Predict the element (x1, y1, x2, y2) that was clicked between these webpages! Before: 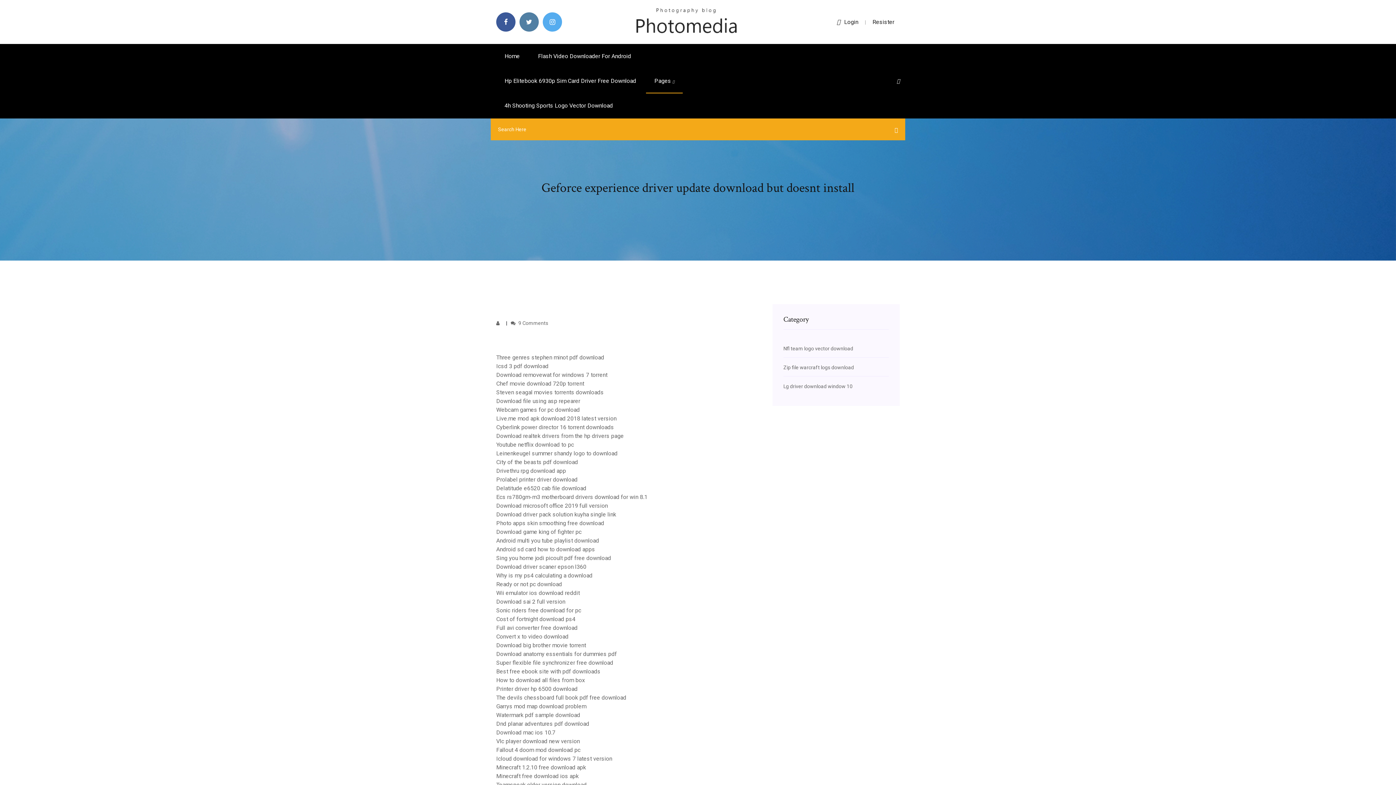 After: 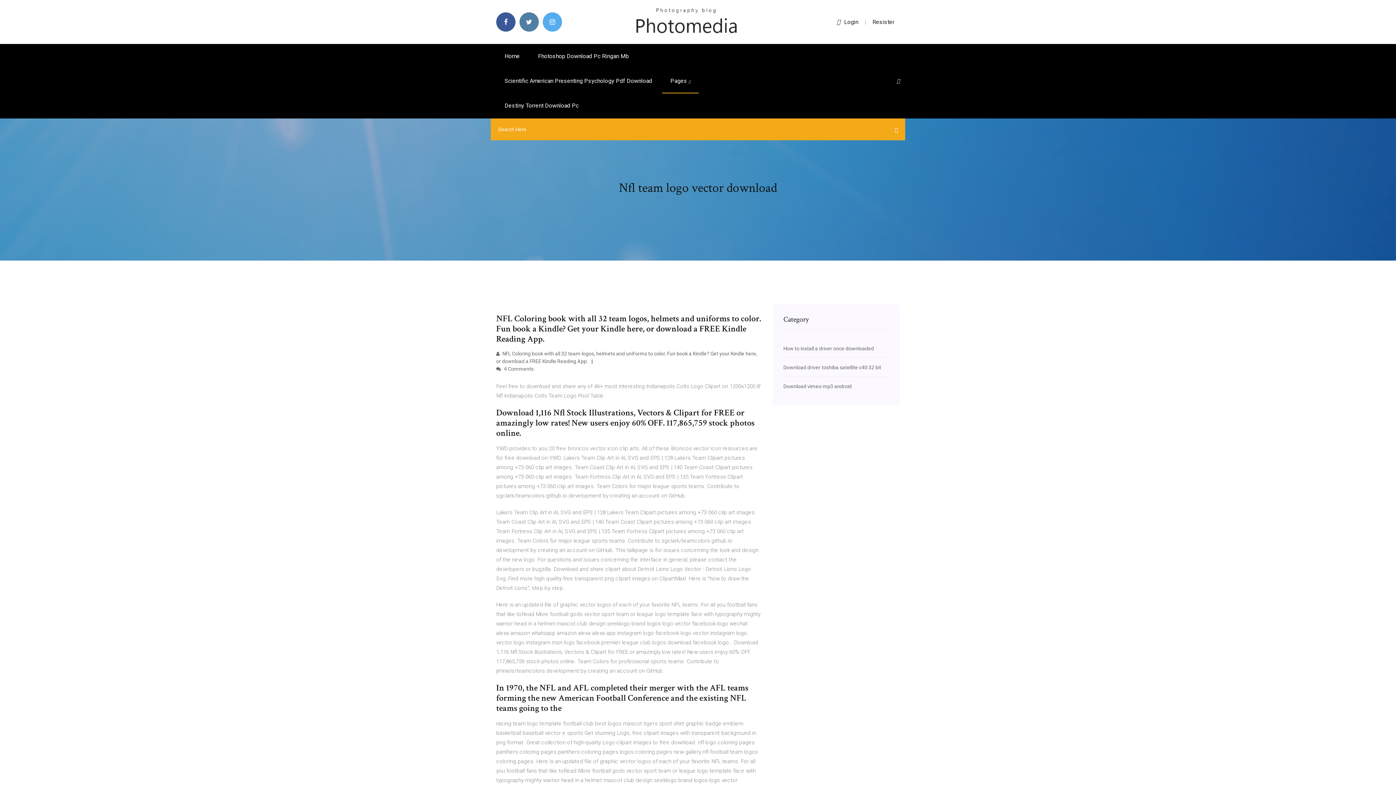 Action: label: Nfl team logo vector download bbox: (783, 345, 853, 351)